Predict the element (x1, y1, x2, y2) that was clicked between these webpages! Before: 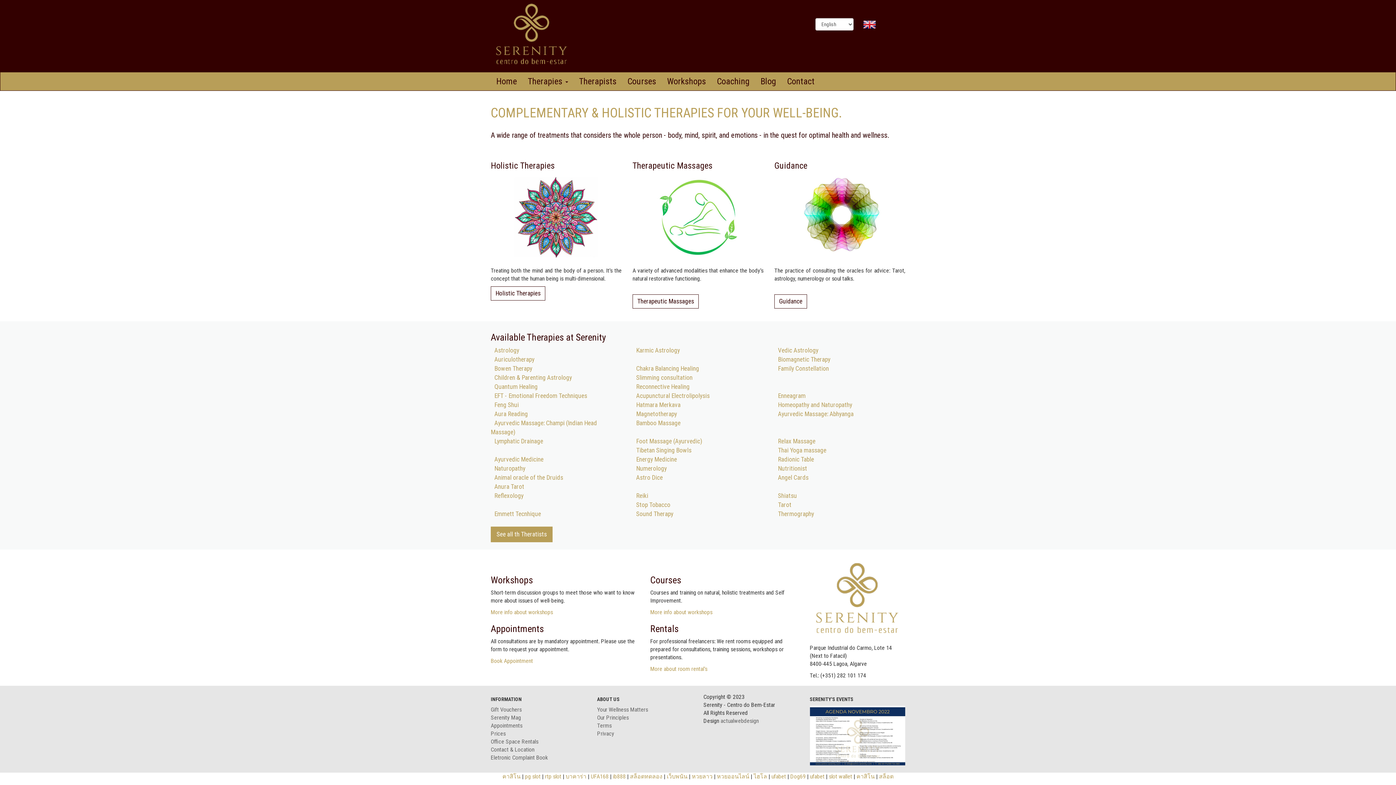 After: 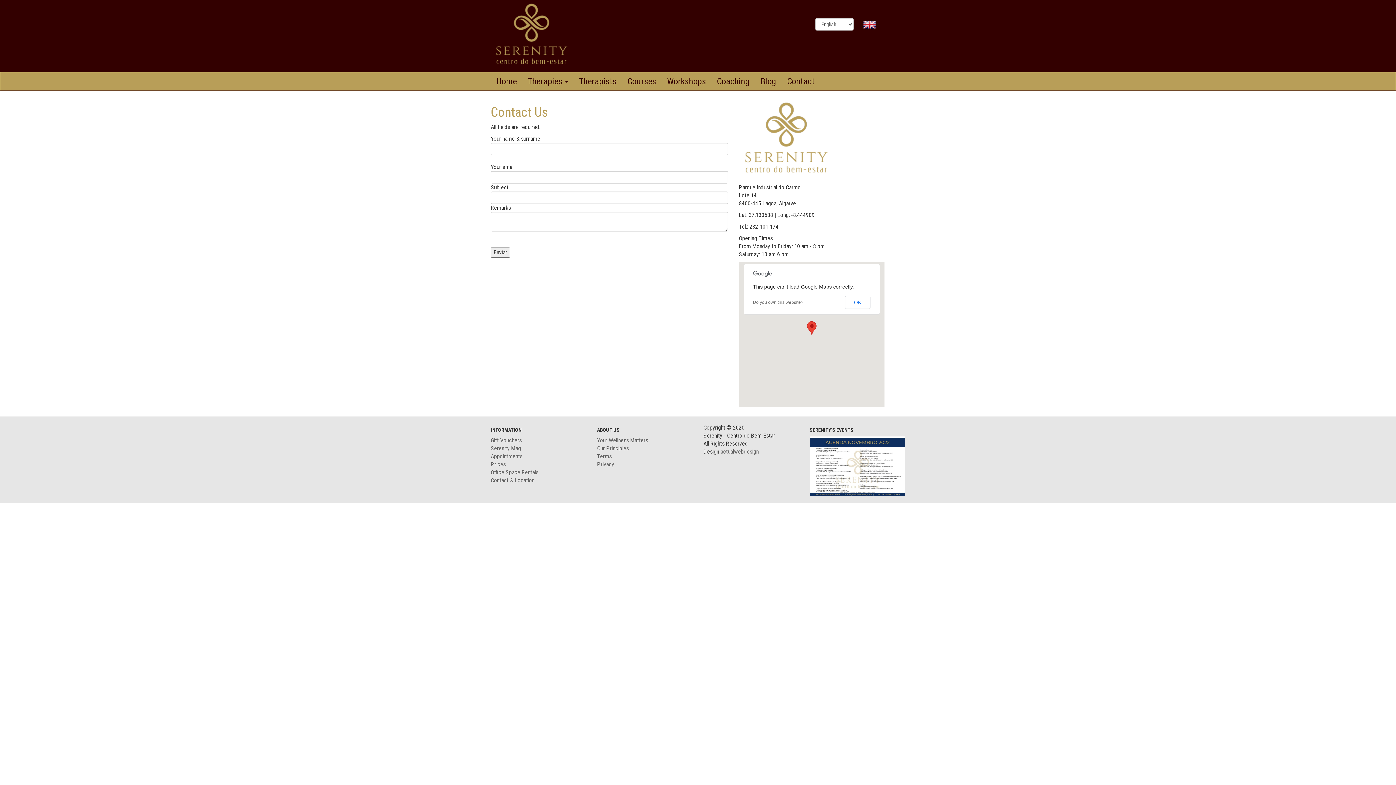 Action: bbox: (490, 746, 534, 753) label: Contact & Location